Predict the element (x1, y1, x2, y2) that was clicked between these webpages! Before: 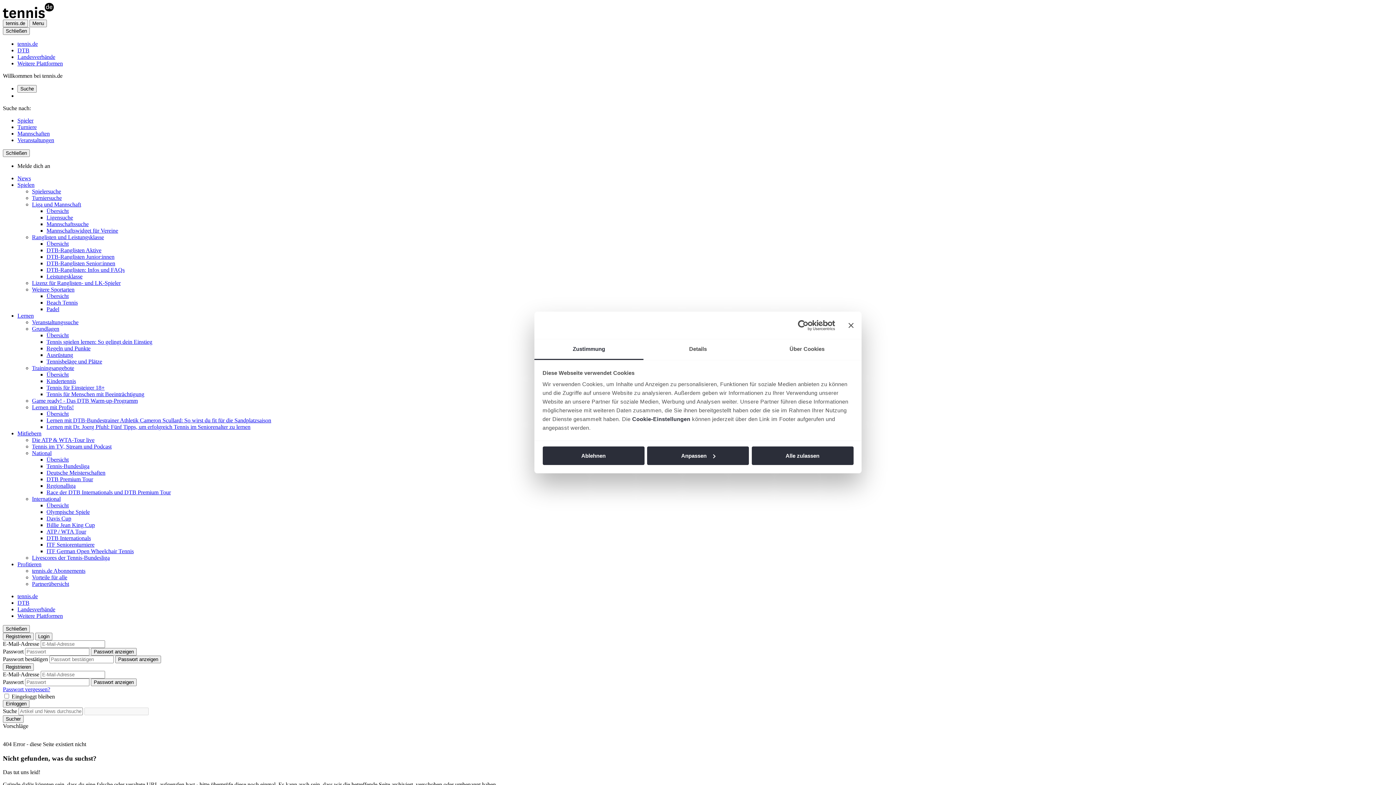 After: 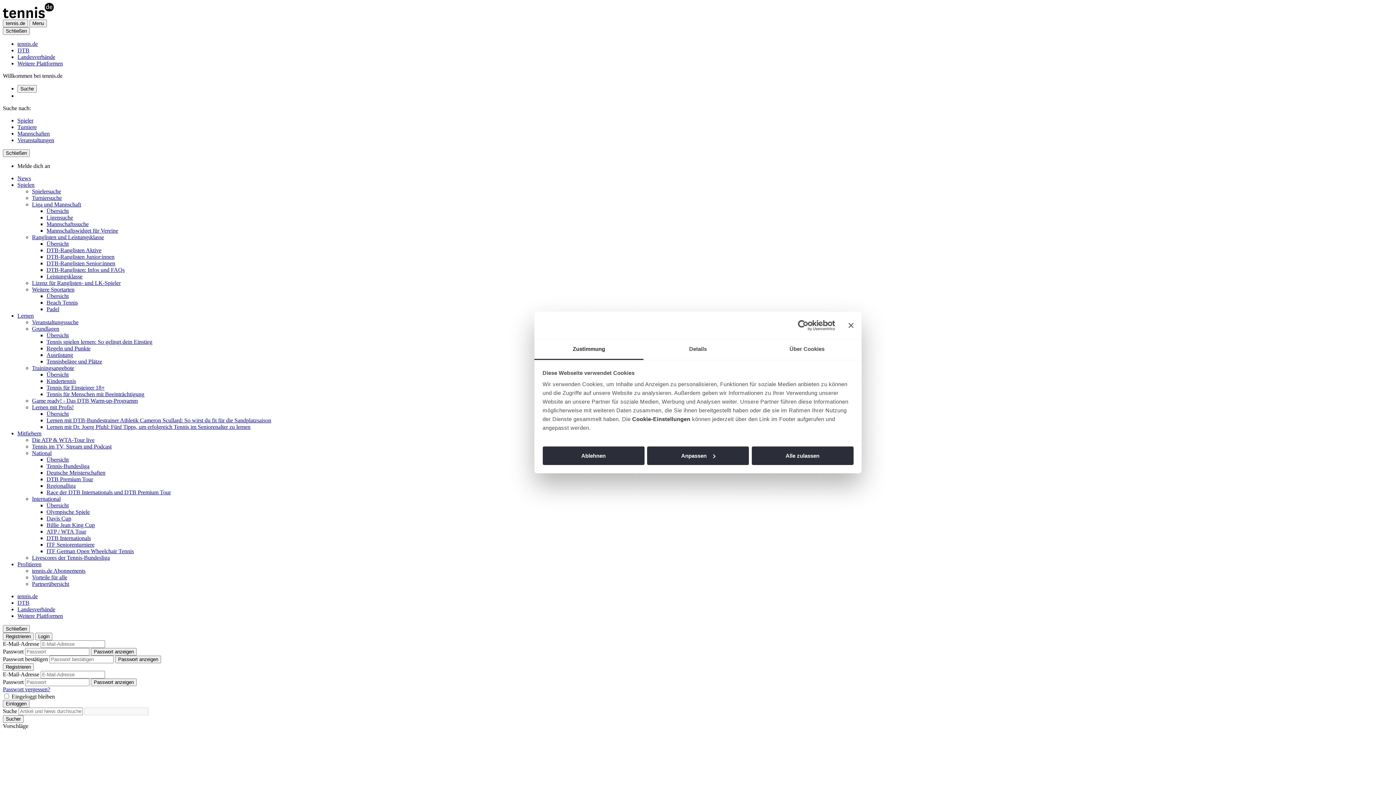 Action: label: Turniere bbox: (17, 124, 36, 130)